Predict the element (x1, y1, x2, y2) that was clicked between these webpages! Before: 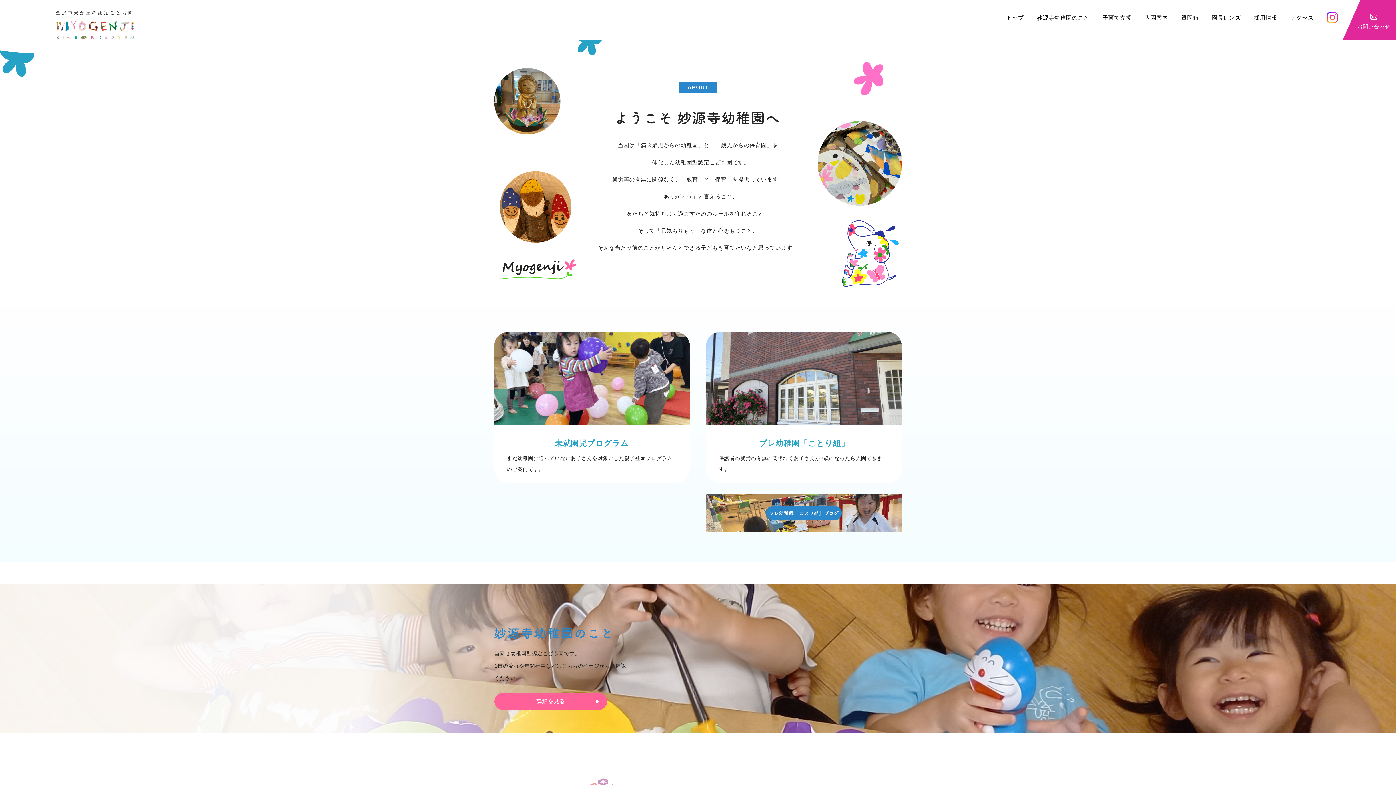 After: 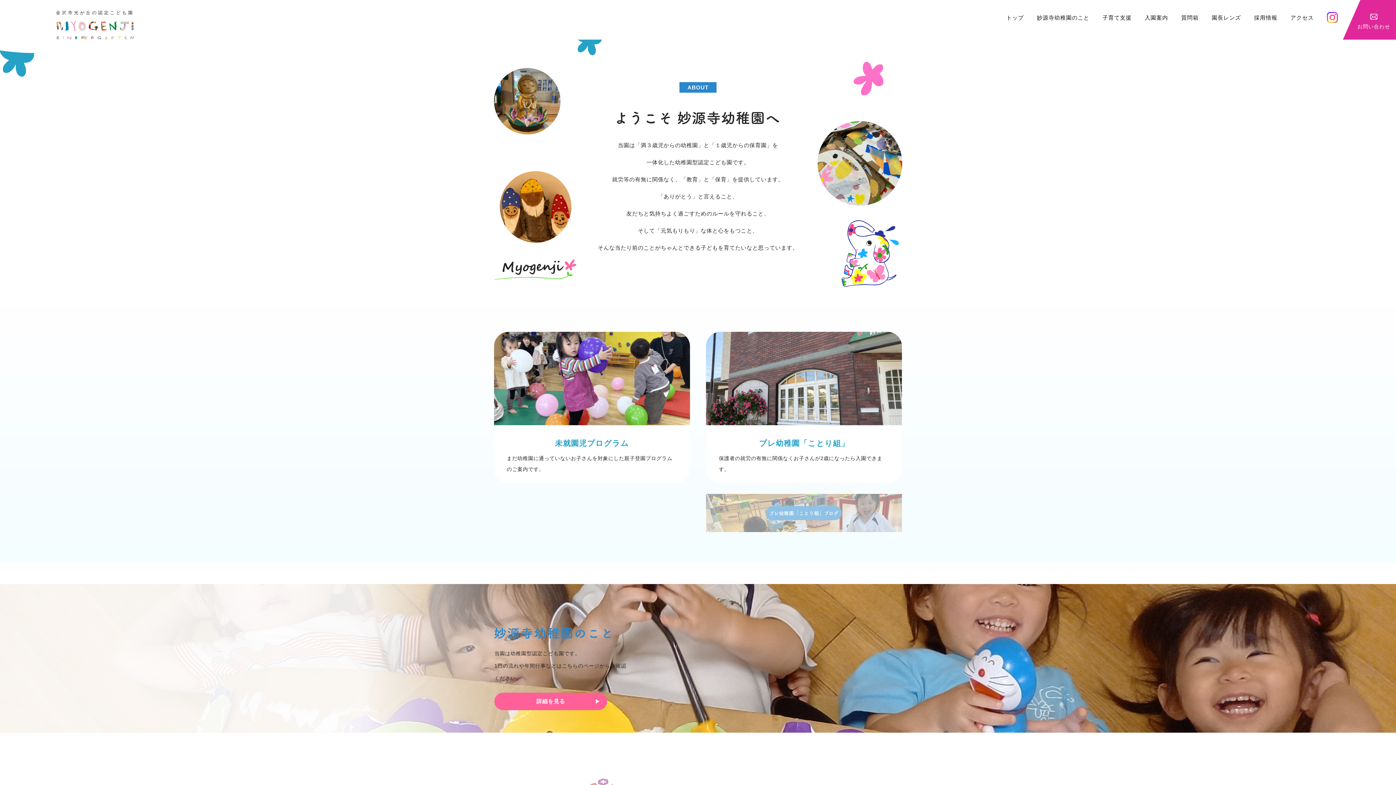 Action: bbox: (706, 494, 902, 532)